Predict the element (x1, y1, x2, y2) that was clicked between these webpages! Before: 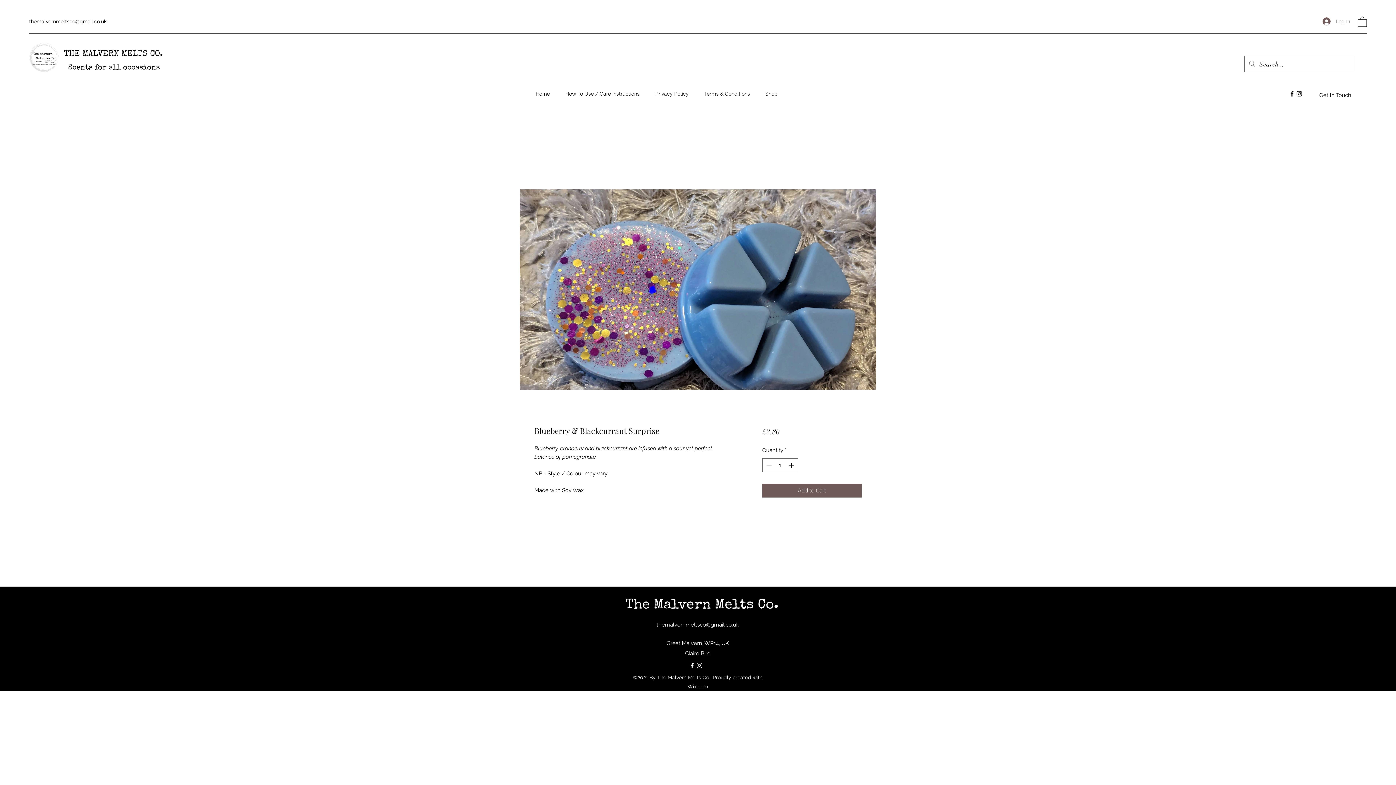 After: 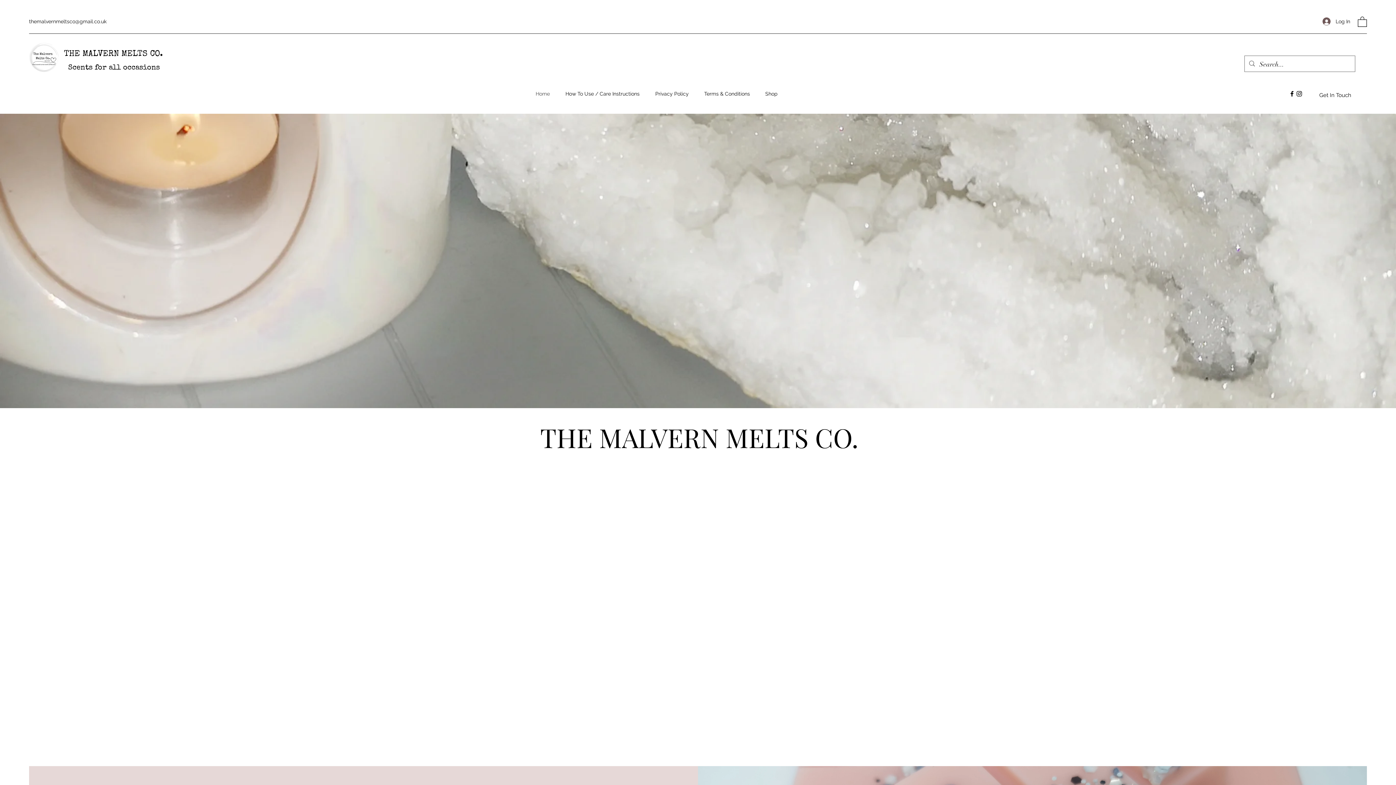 Action: bbox: (64, 50, 162, 58) label: THE MALVERN MELTS CO.